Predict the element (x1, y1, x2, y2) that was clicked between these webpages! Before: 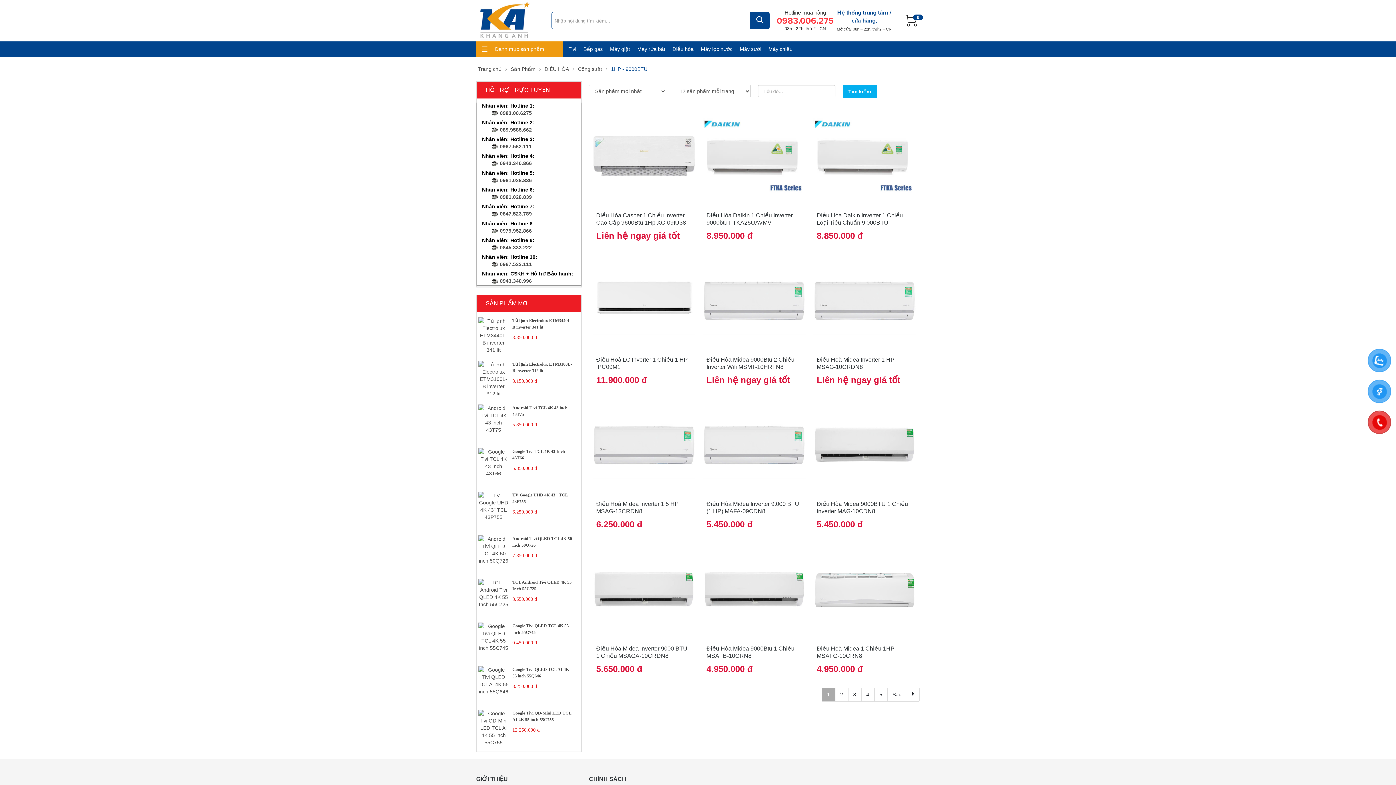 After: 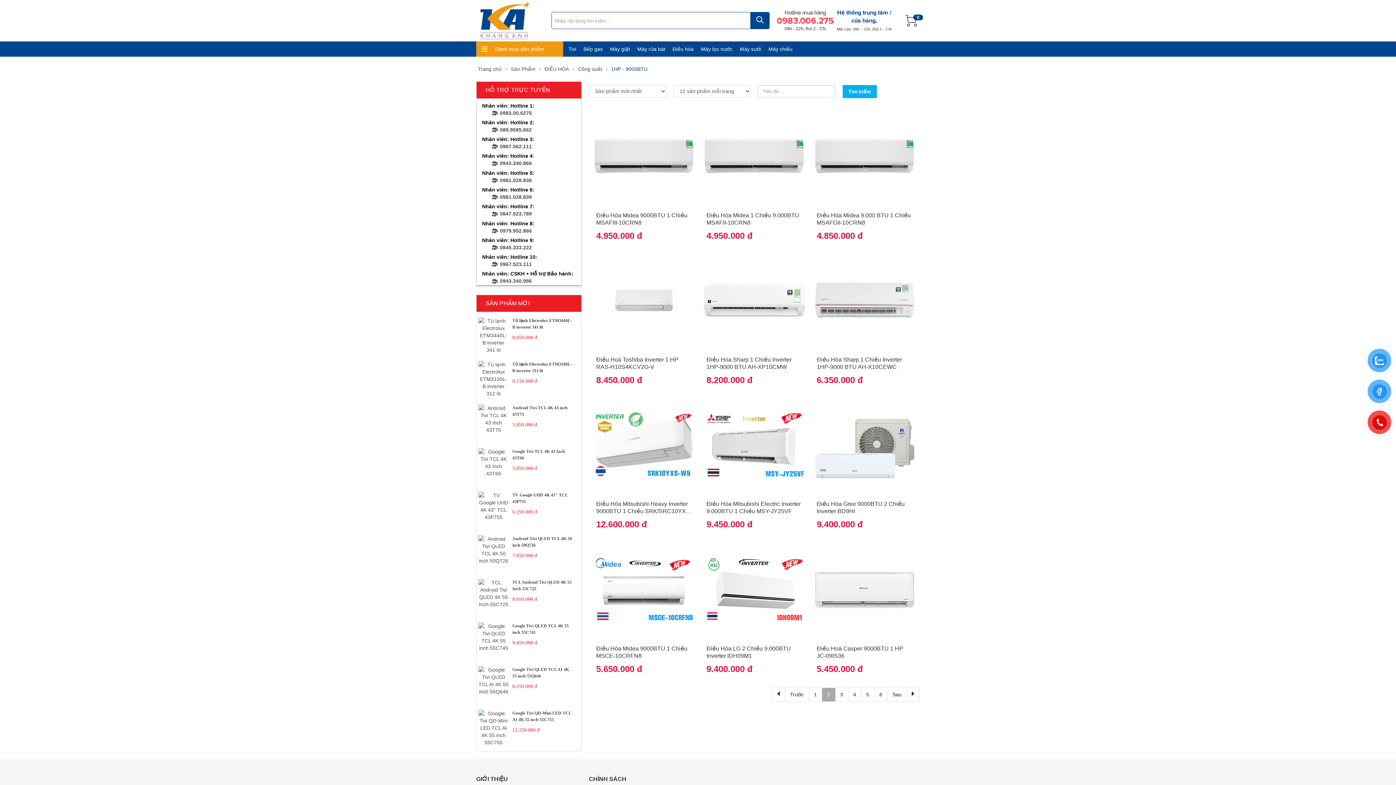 Action: bbox: (906, 688, 919, 701)